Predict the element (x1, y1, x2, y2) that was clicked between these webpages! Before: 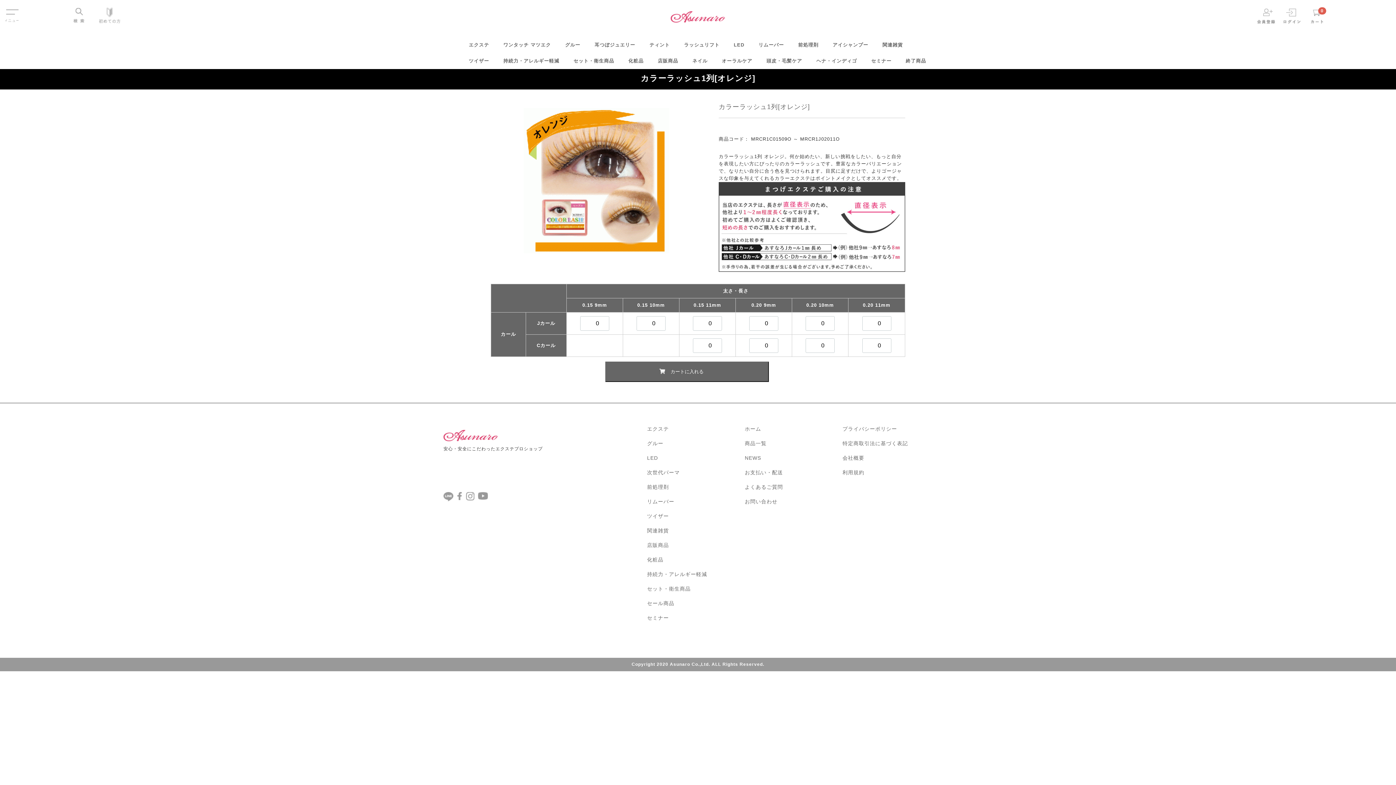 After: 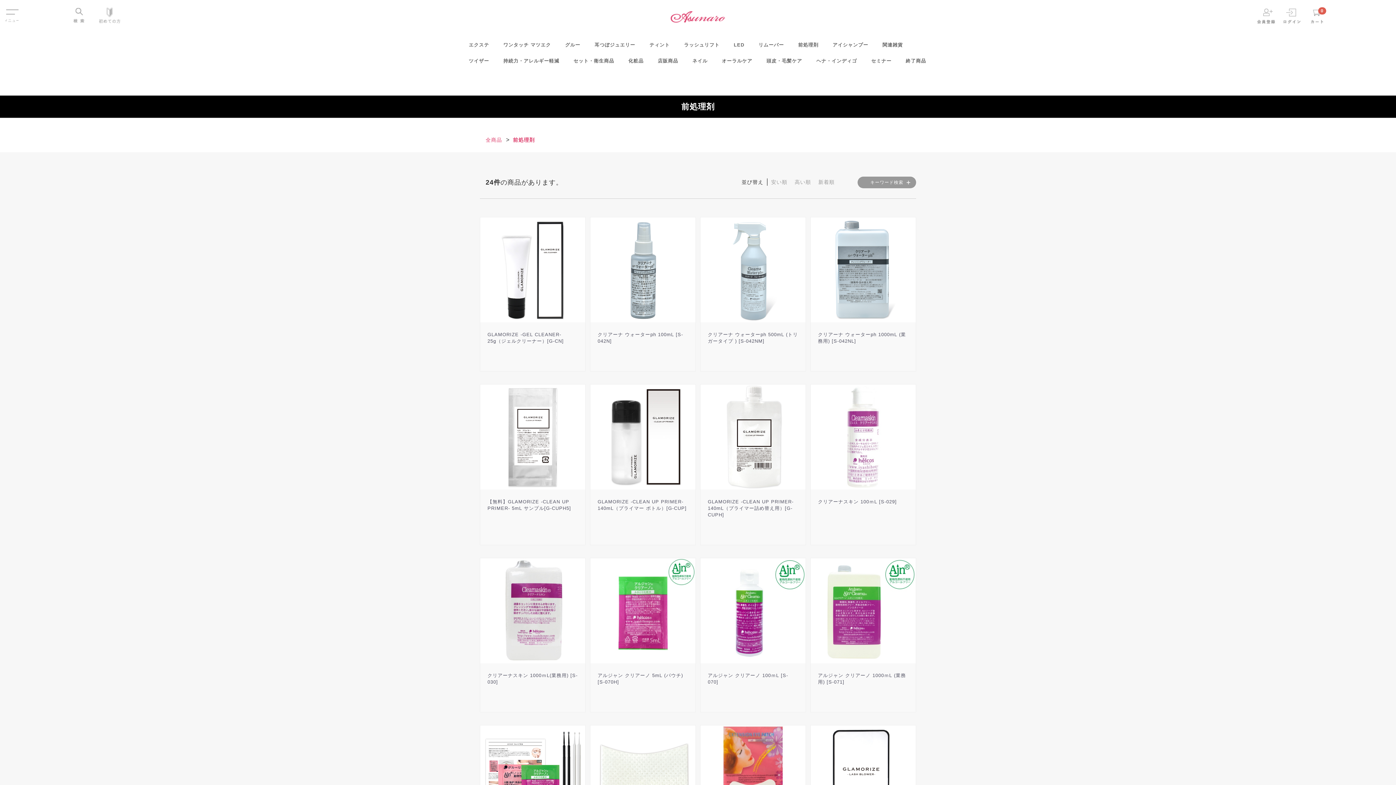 Action: bbox: (791, 37, 825, 53) label: 前処理剤